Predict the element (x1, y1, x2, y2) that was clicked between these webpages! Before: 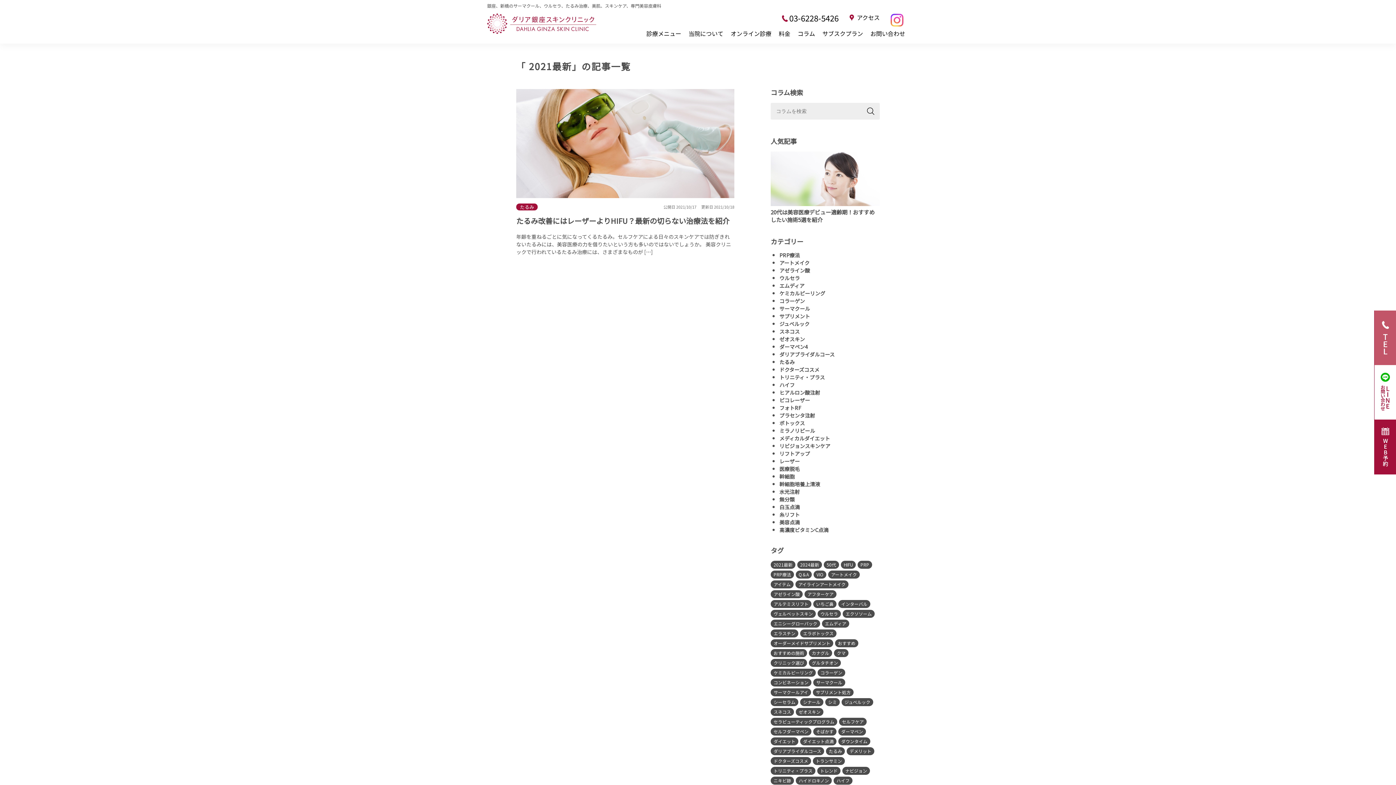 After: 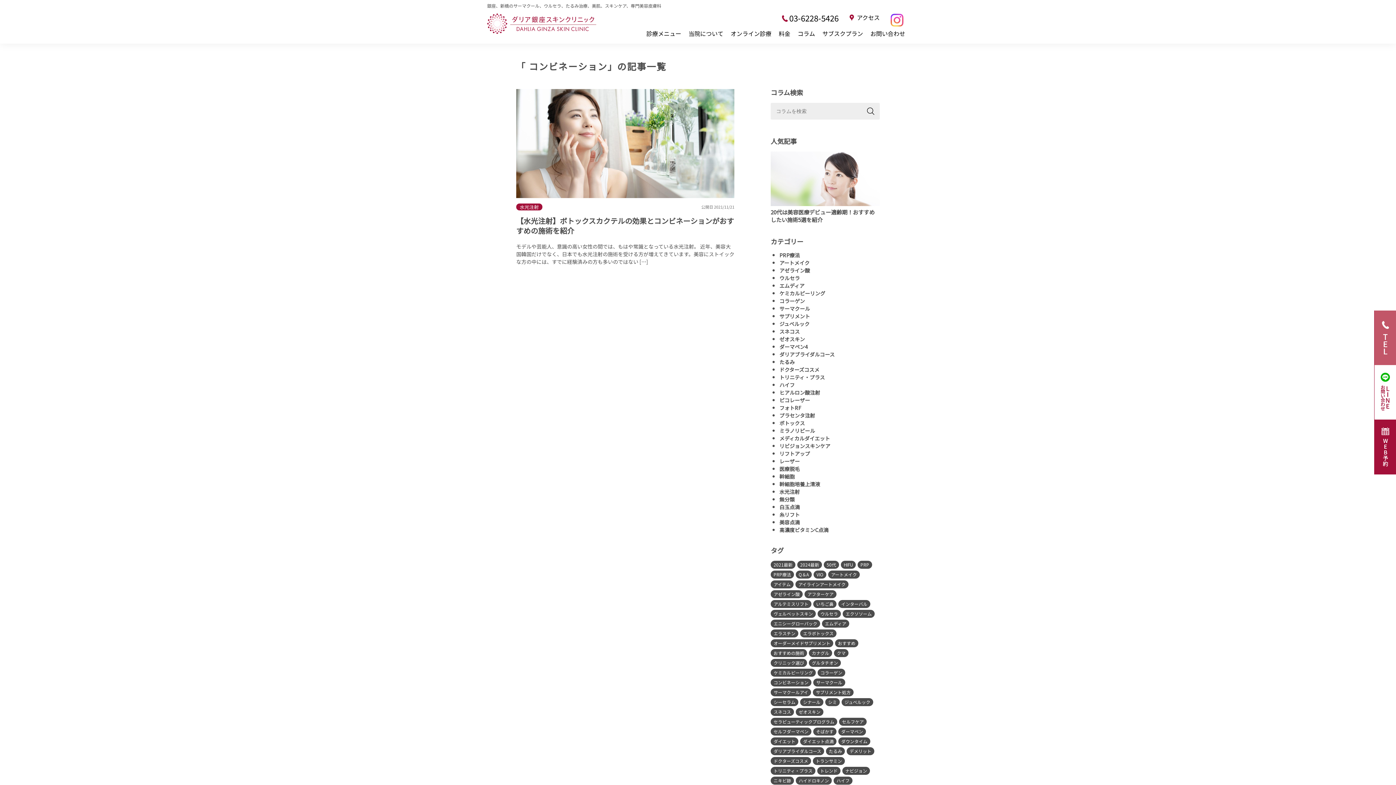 Action: bbox: (770, 678, 811, 686) label: コンビネーション